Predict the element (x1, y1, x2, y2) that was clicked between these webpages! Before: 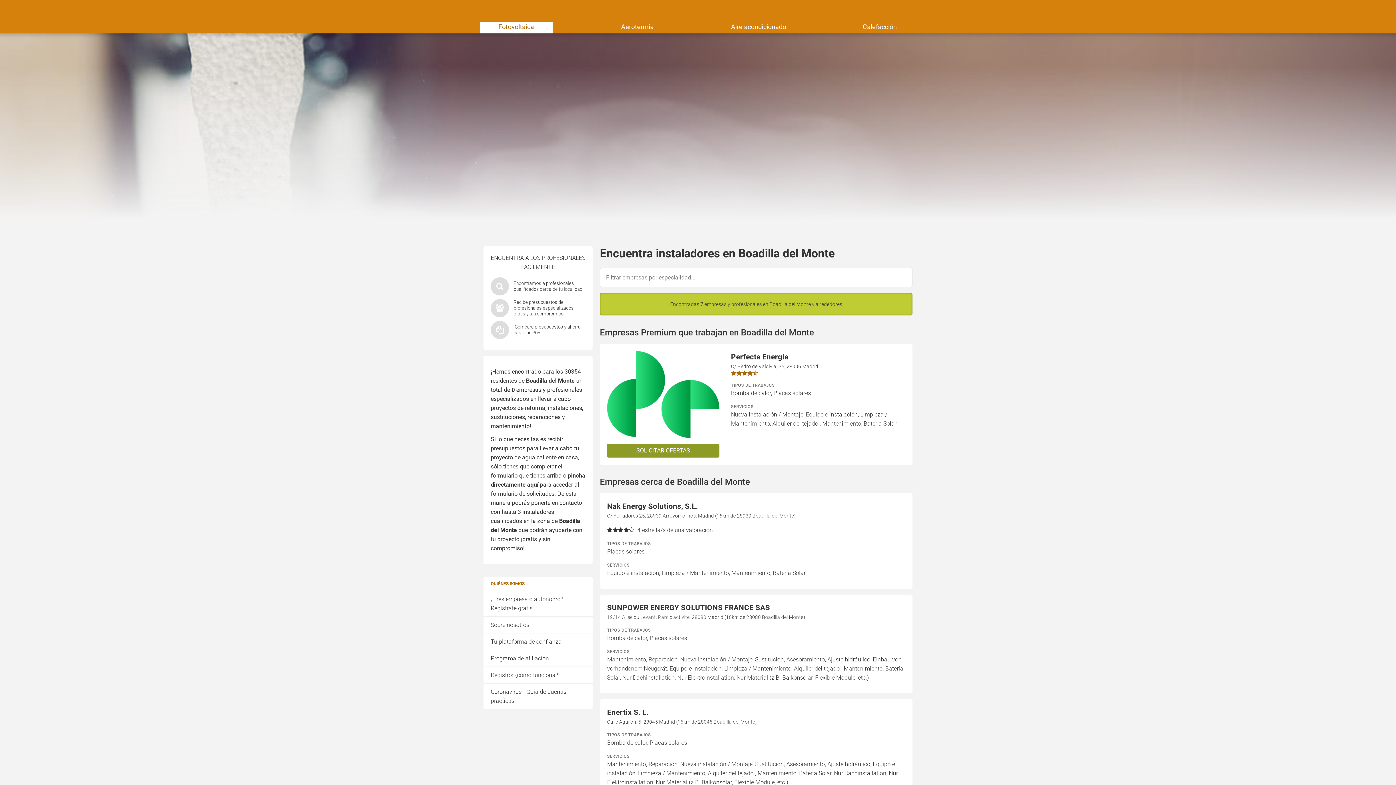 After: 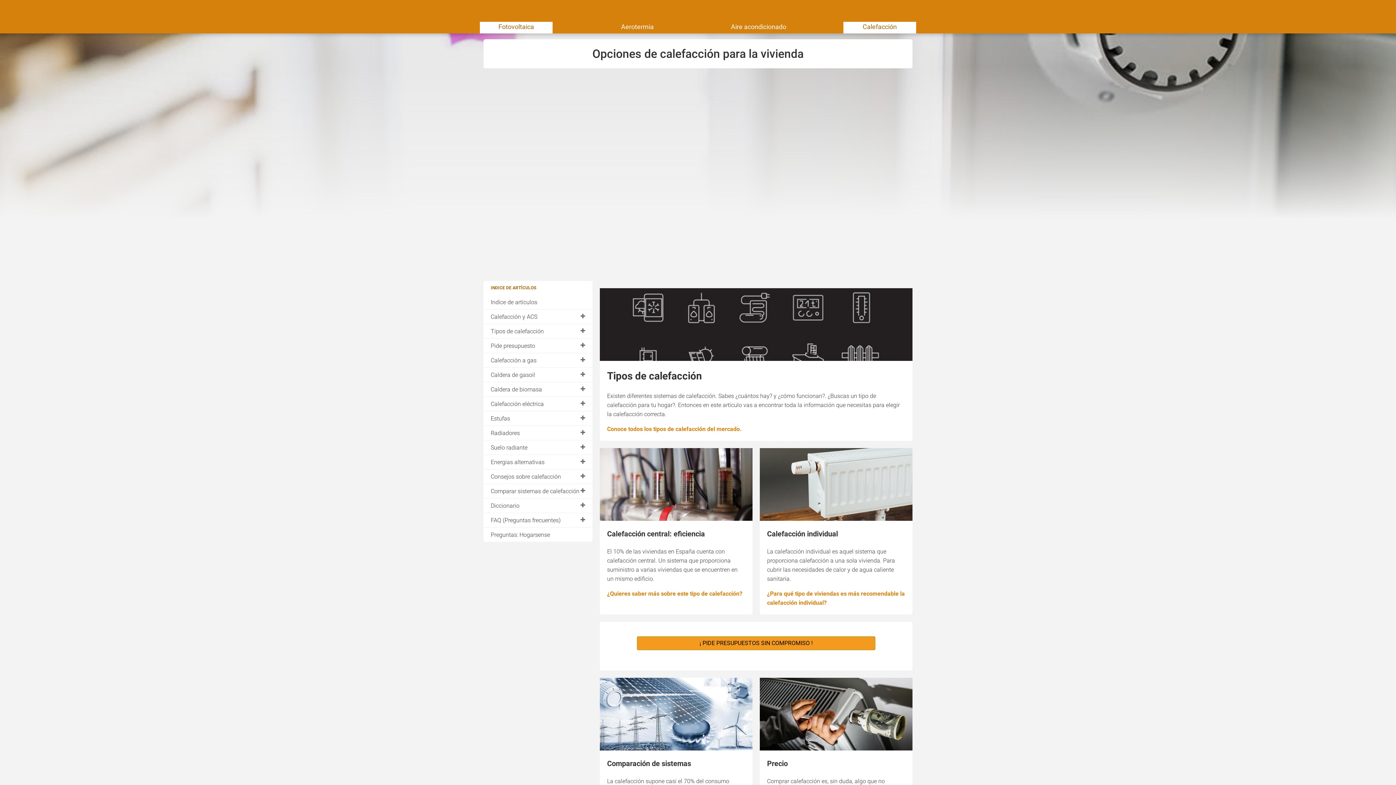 Action: label: Calefacción bbox: (843, 21, 916, 33)